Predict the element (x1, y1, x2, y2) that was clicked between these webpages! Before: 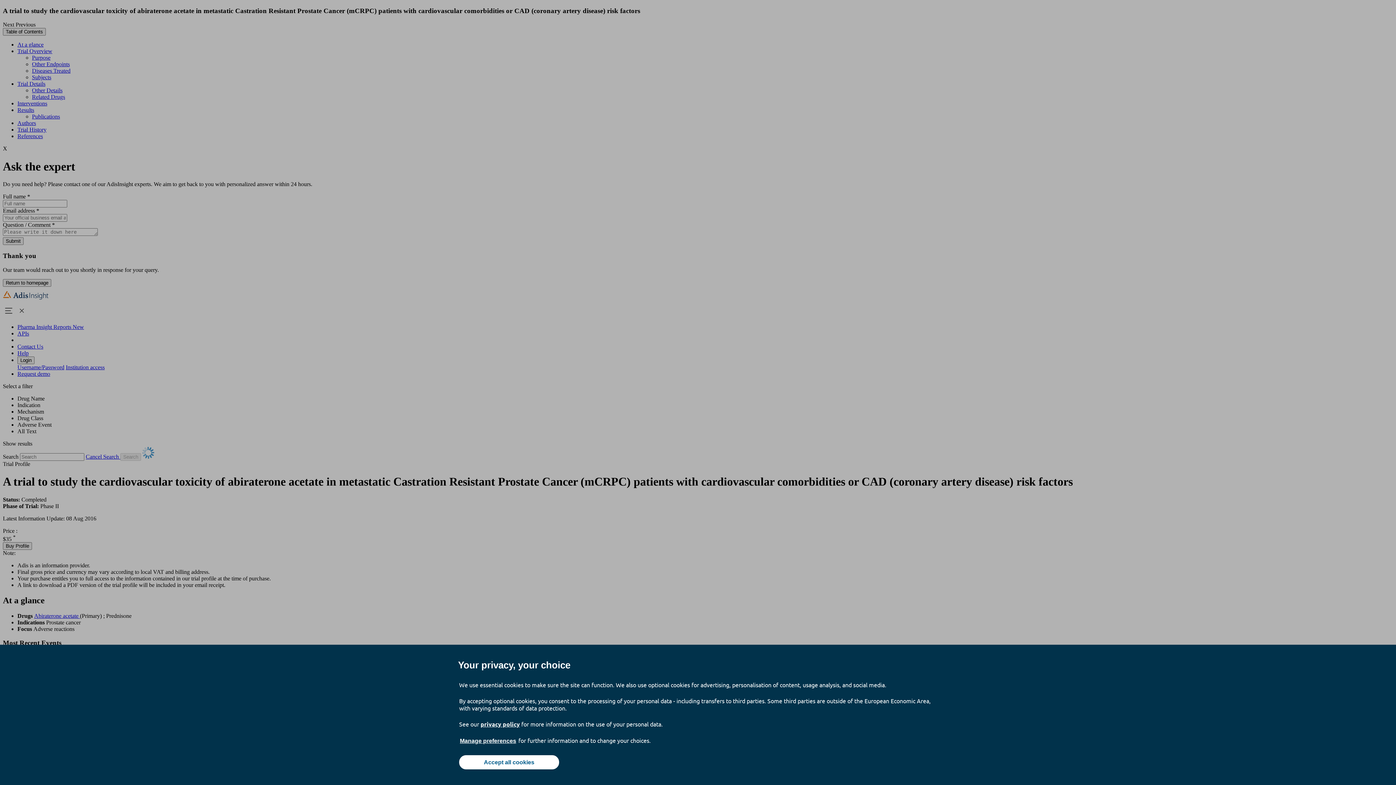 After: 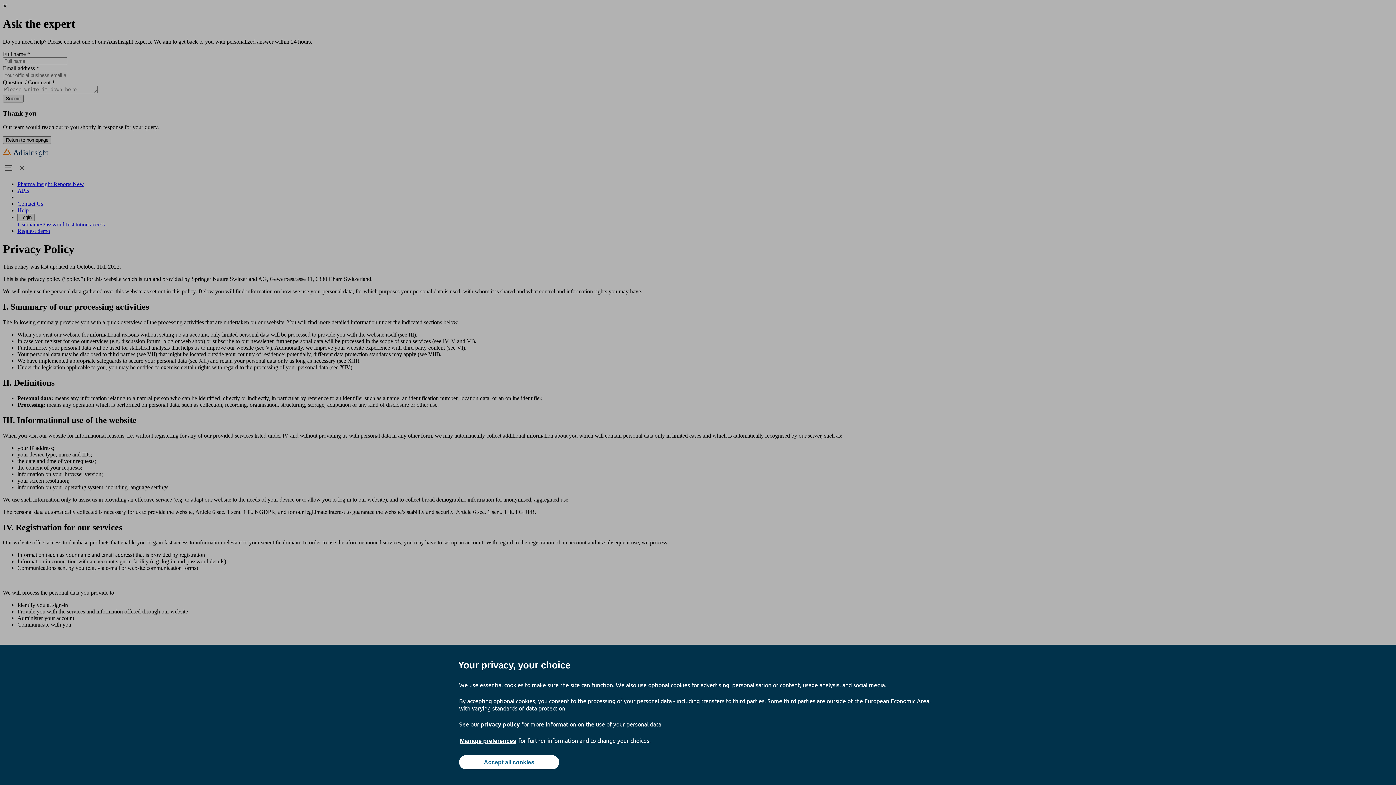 Action: label: privacy policy bbox: (480, 720, 520, 728)